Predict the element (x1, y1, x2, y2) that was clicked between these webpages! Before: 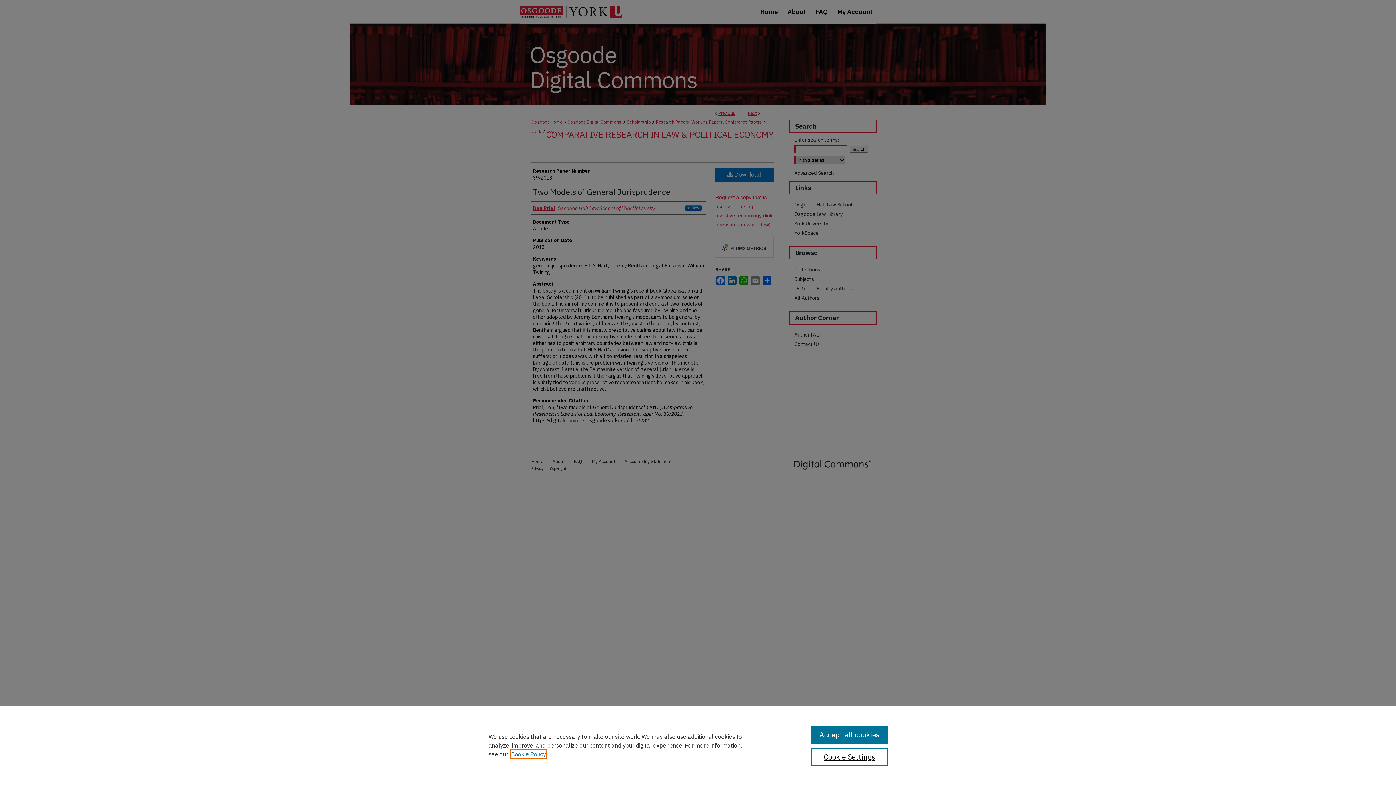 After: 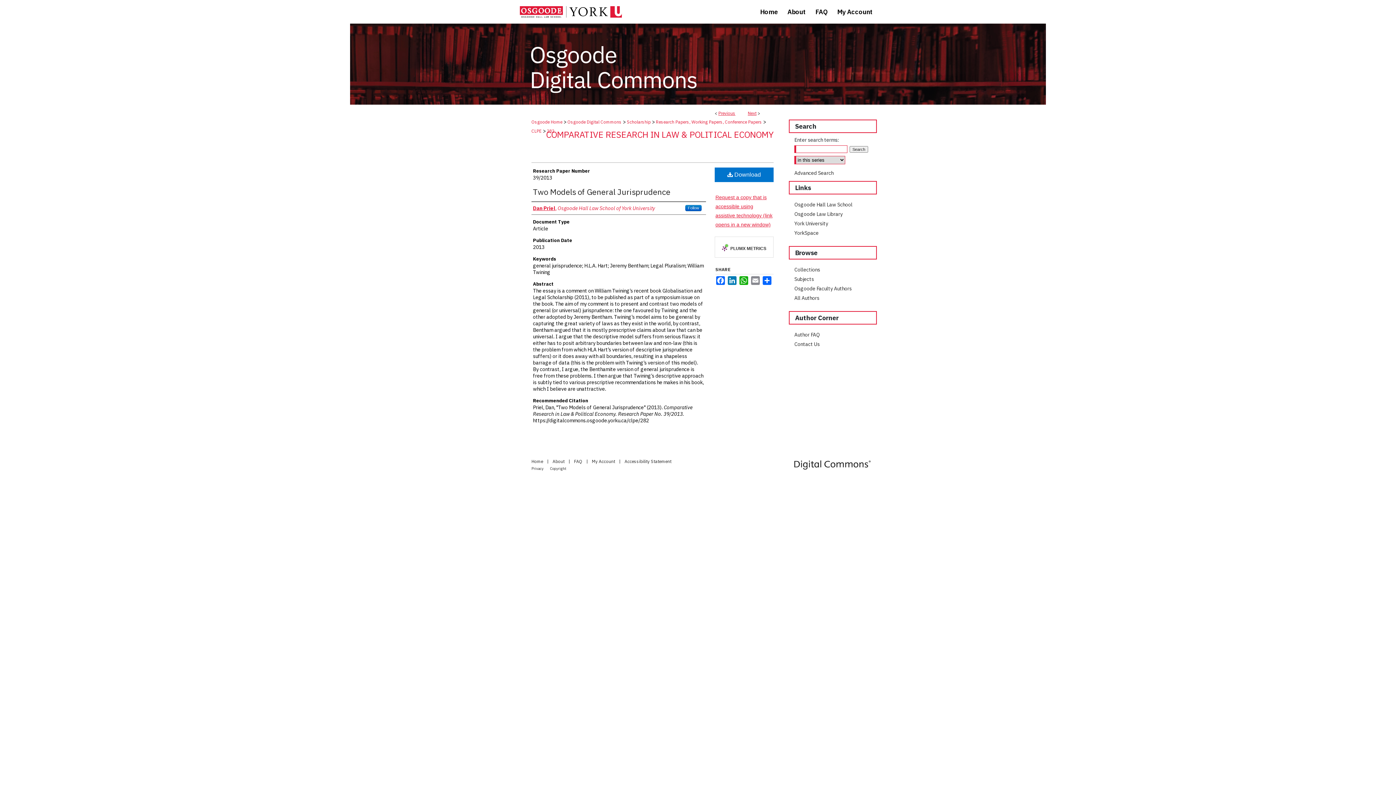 Action: bbox: (811, 726, 887, 744) label: Accept all cookies